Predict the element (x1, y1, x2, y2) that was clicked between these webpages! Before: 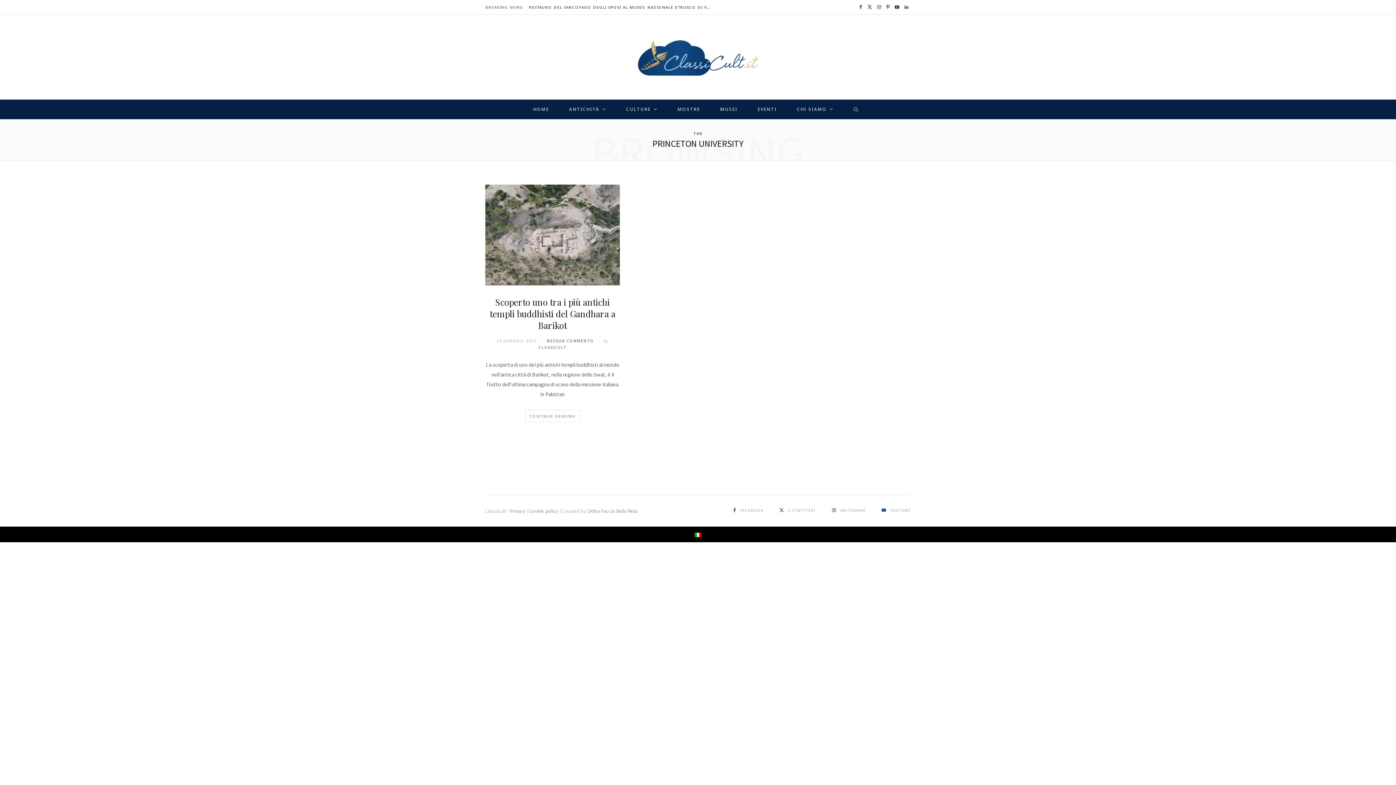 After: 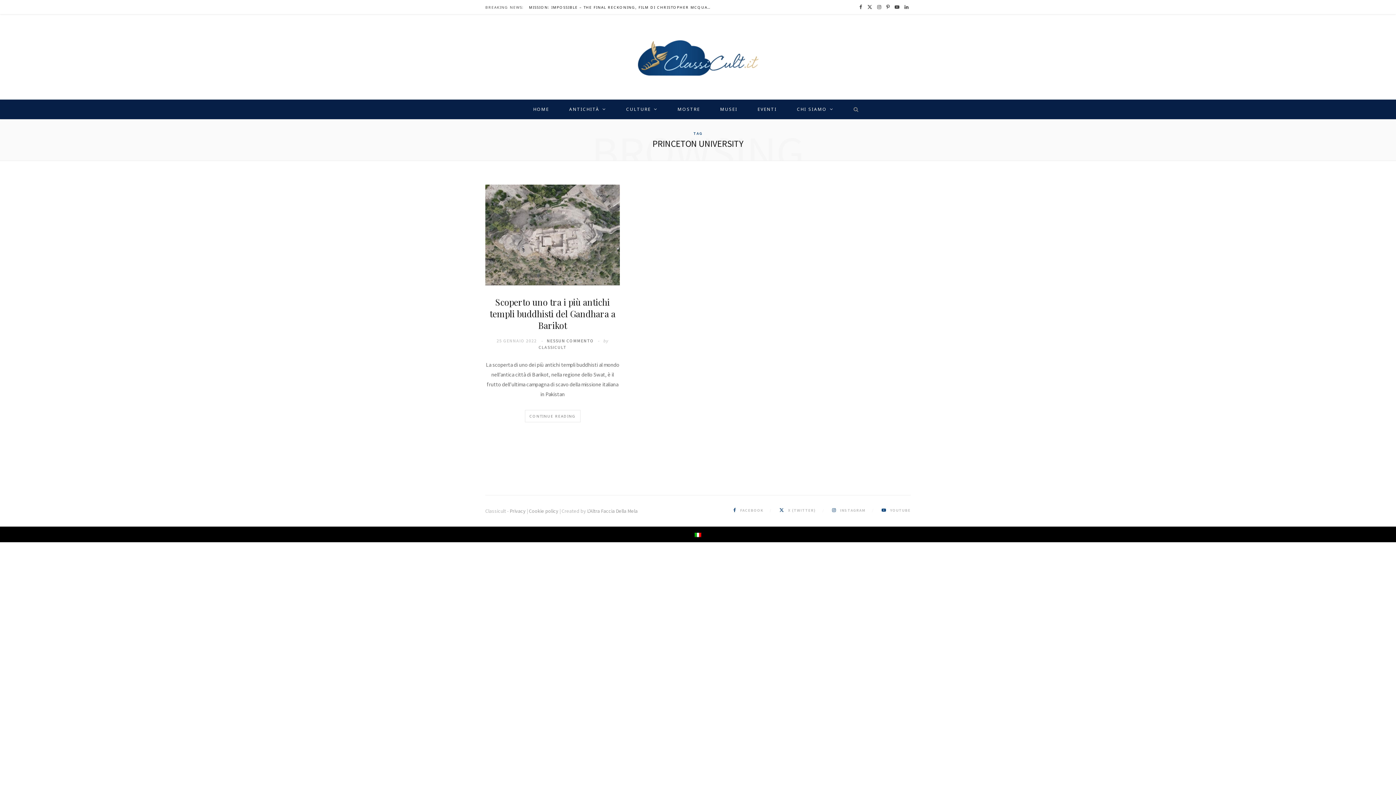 Action: label: L'Altra Faccia Della Mela bbox: (587, 508, 637, 514)